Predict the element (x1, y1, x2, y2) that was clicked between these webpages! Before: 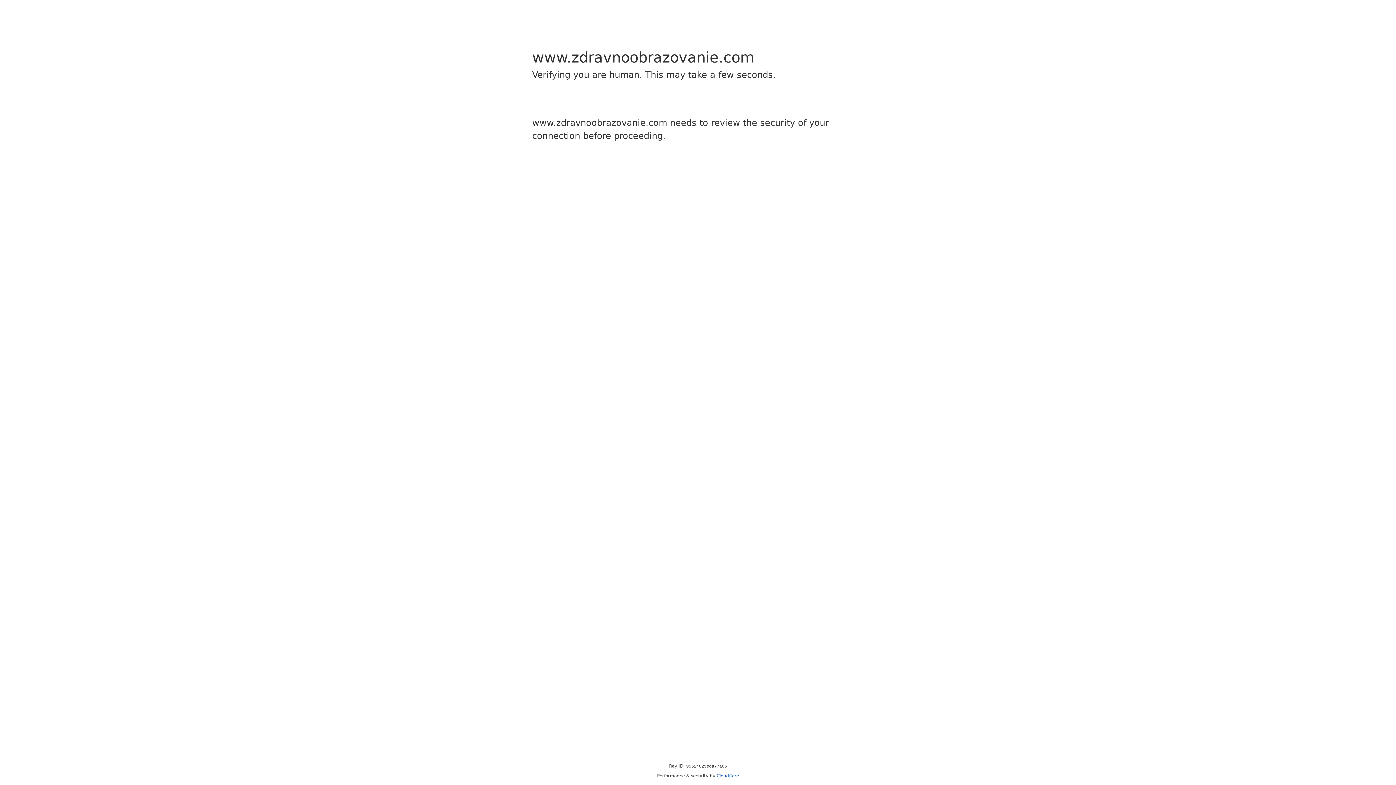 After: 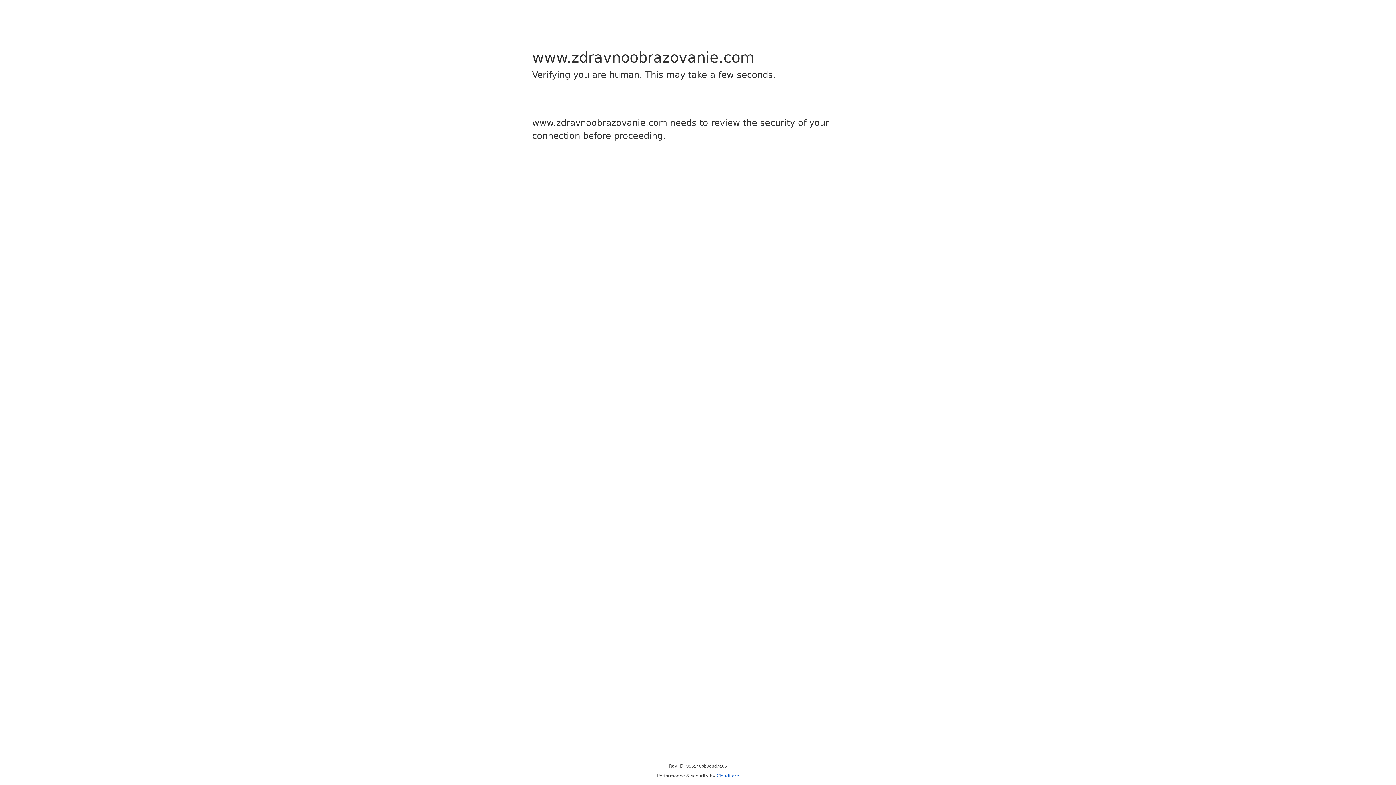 Action: bbox: (716, 773, 739, 778) label: Cloudflare